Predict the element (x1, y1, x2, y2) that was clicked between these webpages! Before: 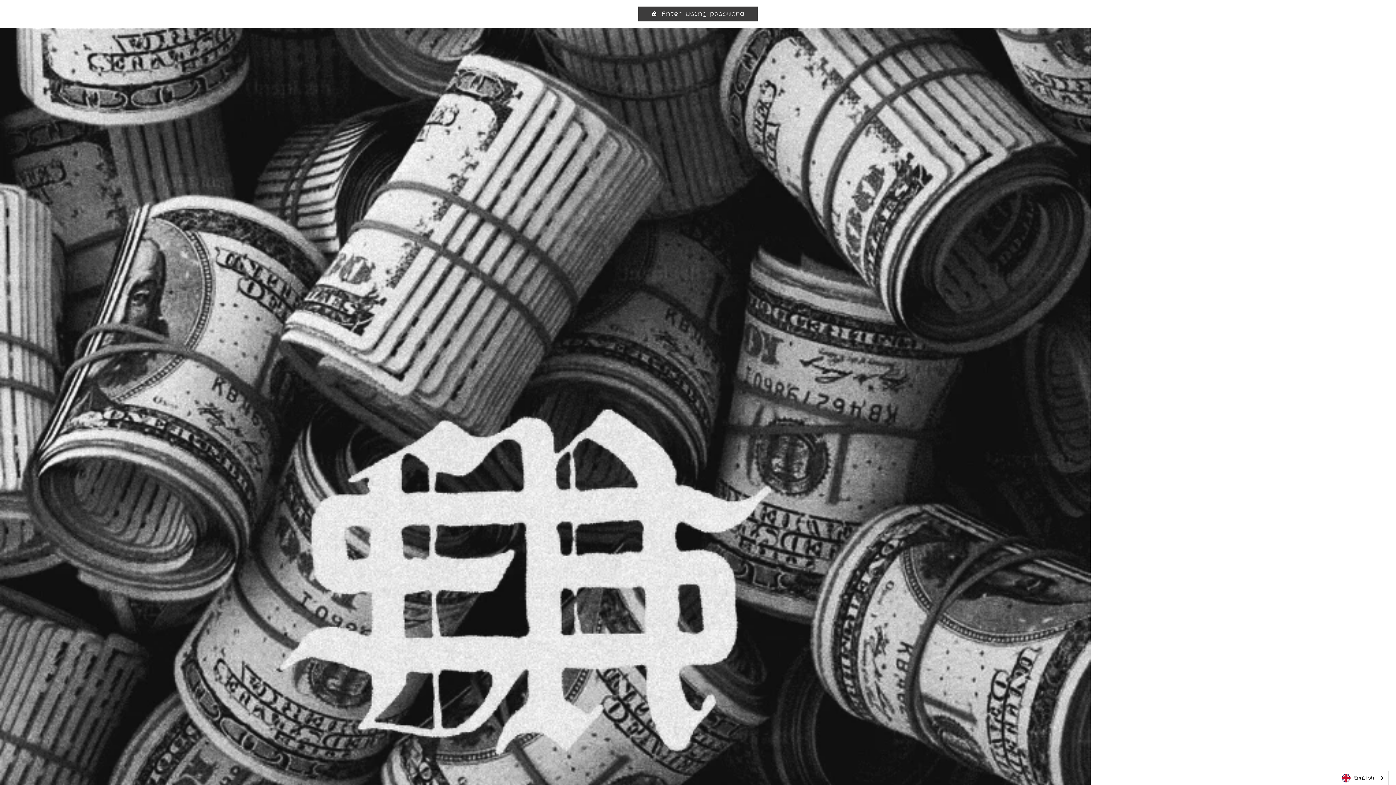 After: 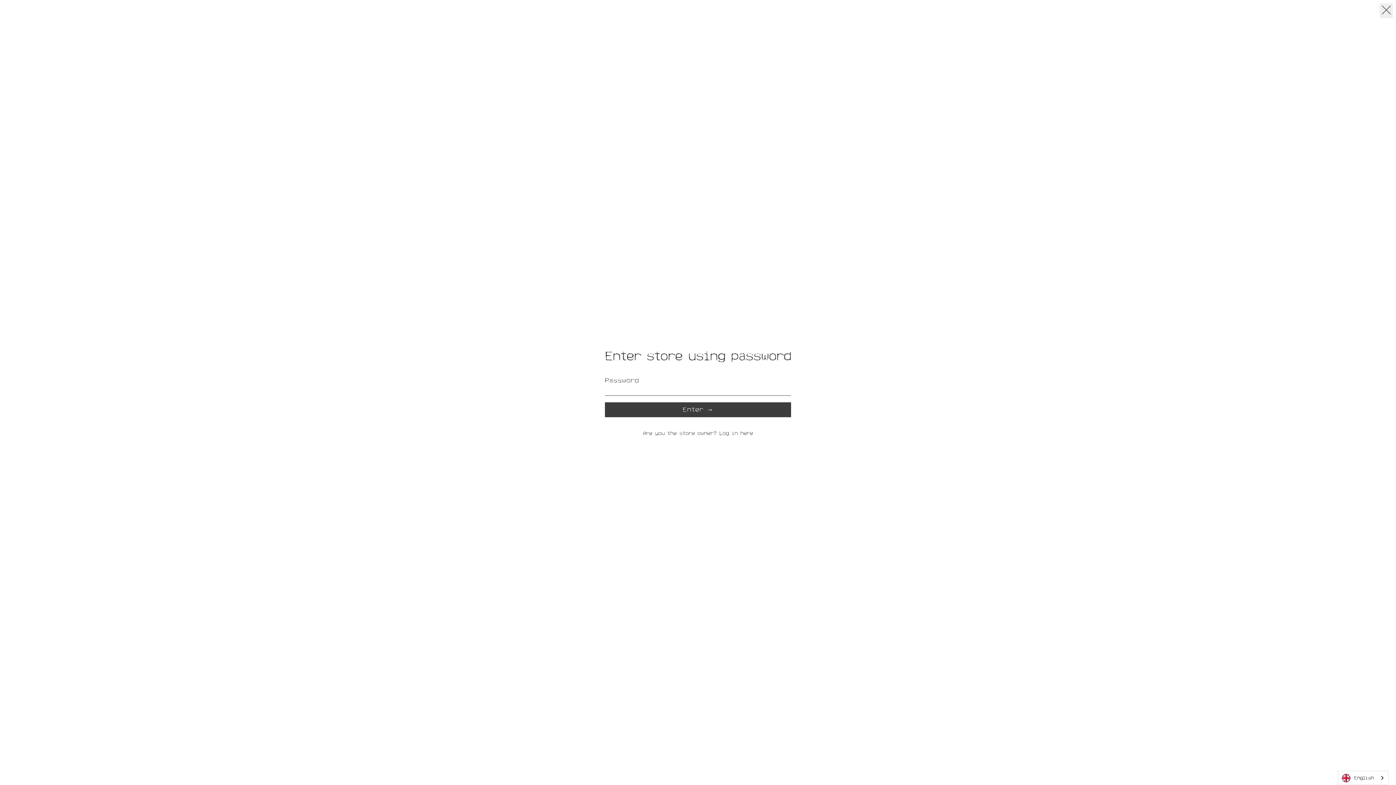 Action: label:  Enter using password bbox: (638, 6, 757, 21)